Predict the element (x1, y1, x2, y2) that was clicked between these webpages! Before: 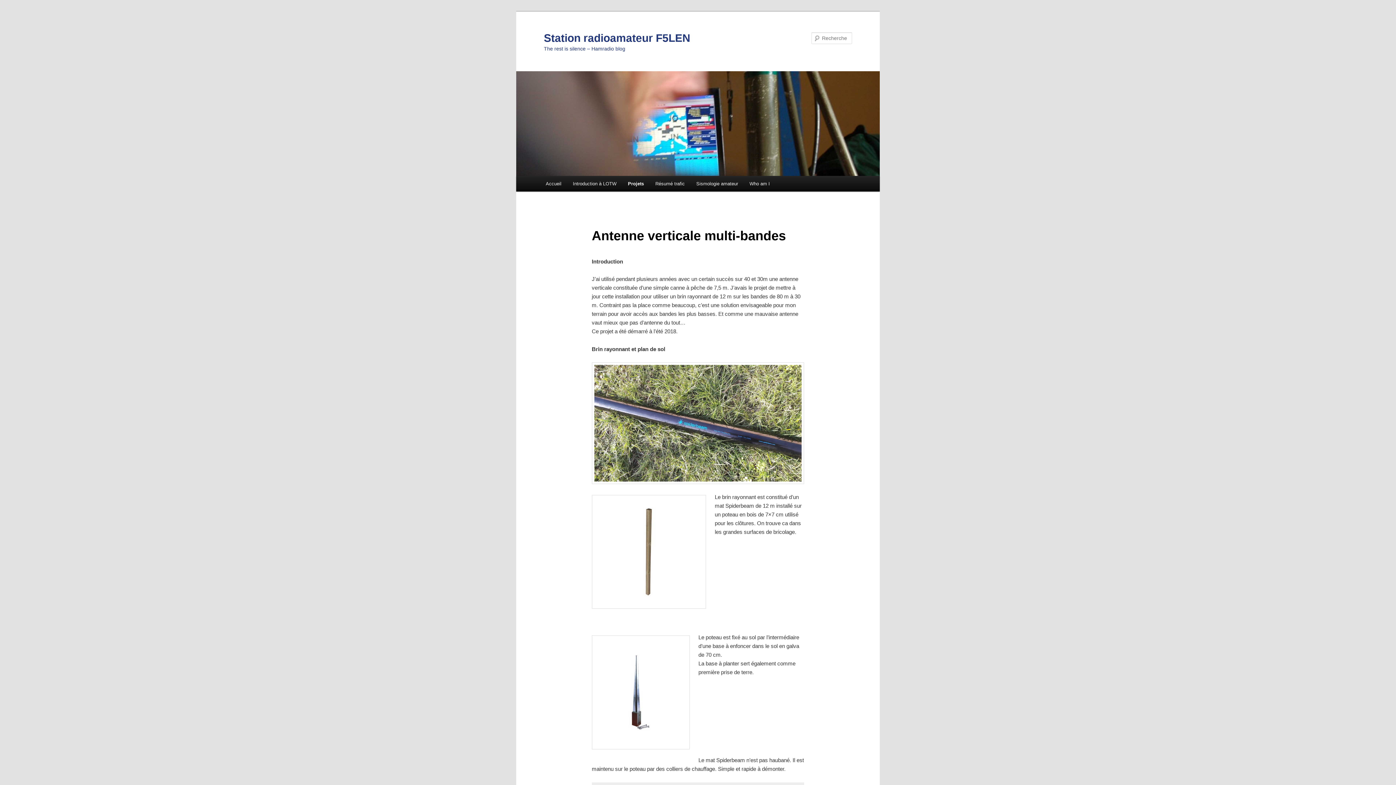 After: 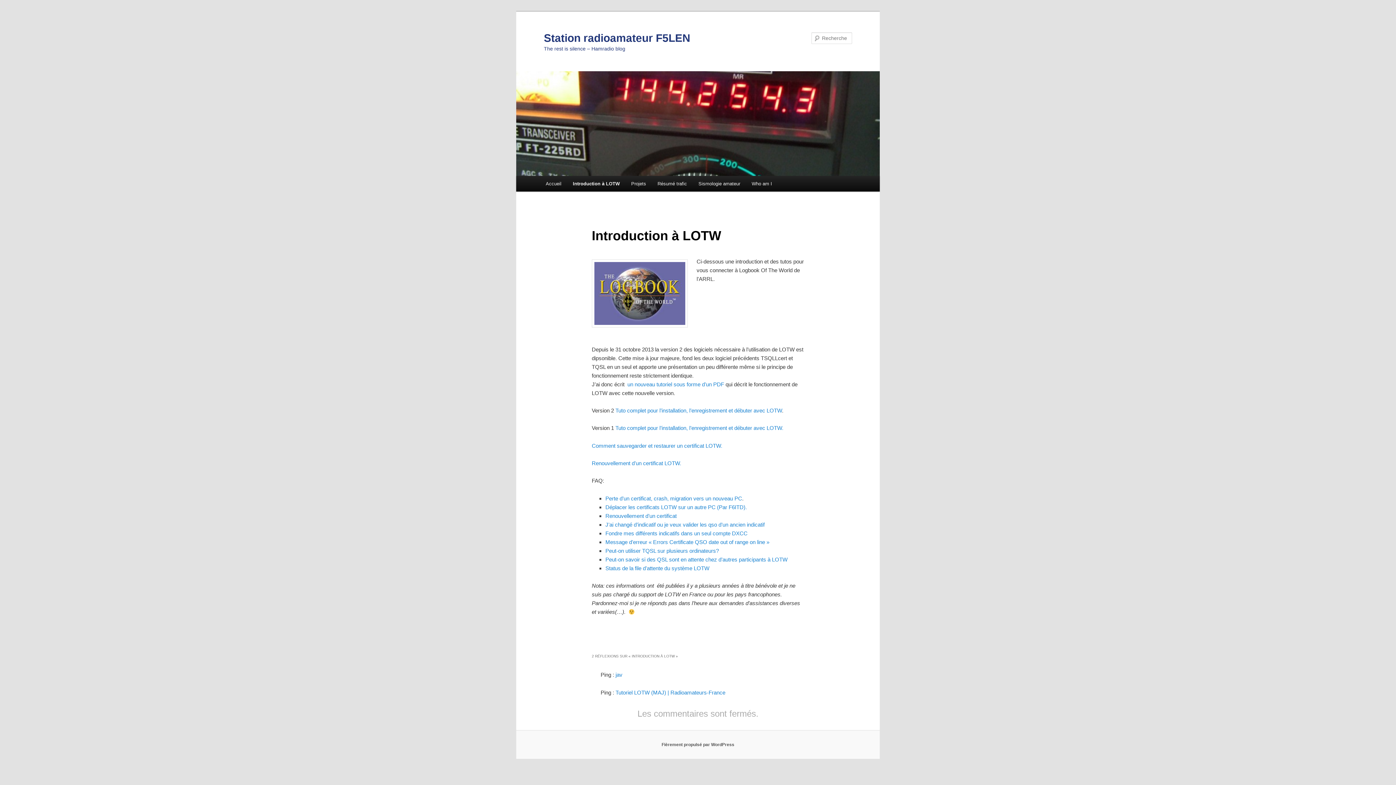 Action: bbox: (567, 176, 622, 191) label: Introduction à LOTW